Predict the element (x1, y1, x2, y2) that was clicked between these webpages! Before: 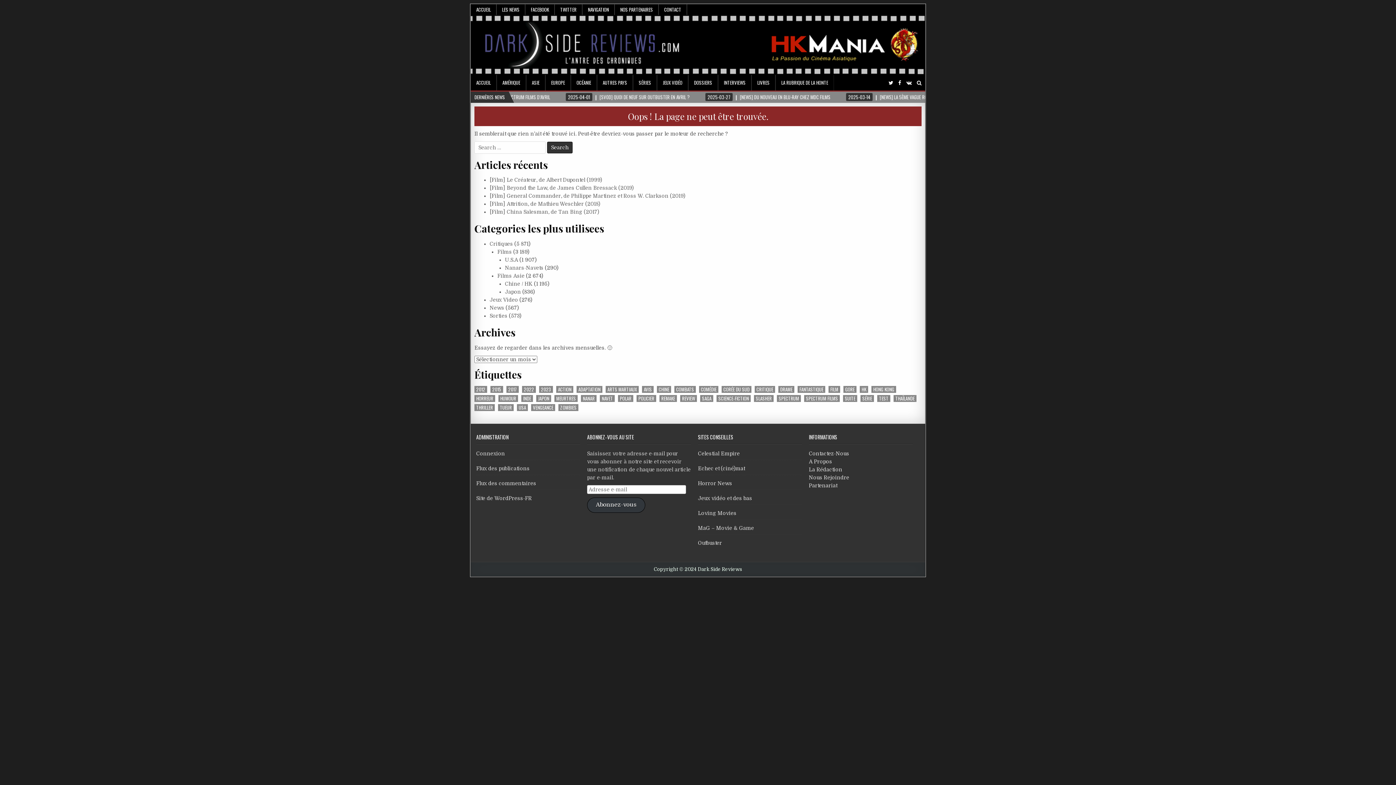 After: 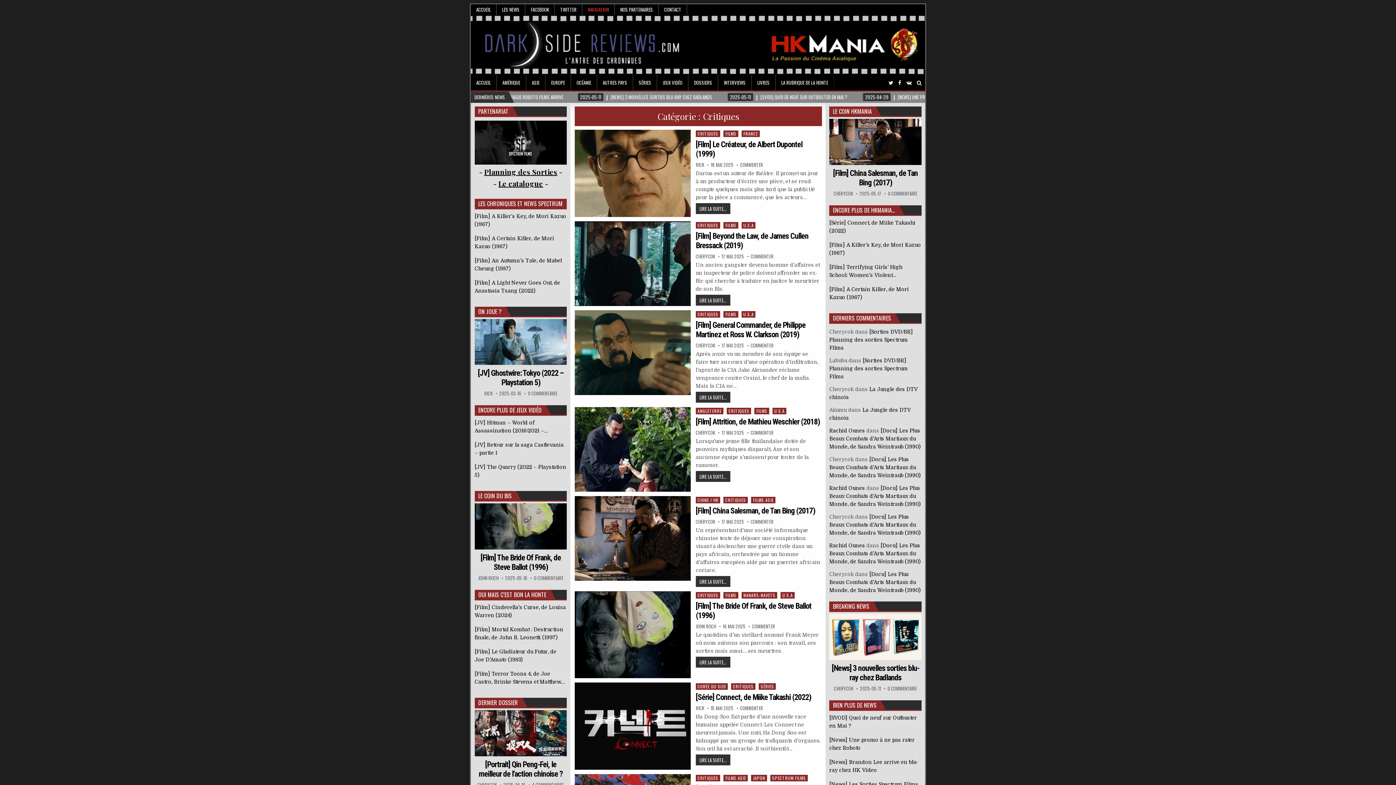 Action: bbox: (582, 4, 614, 14) label: NAVIGATION